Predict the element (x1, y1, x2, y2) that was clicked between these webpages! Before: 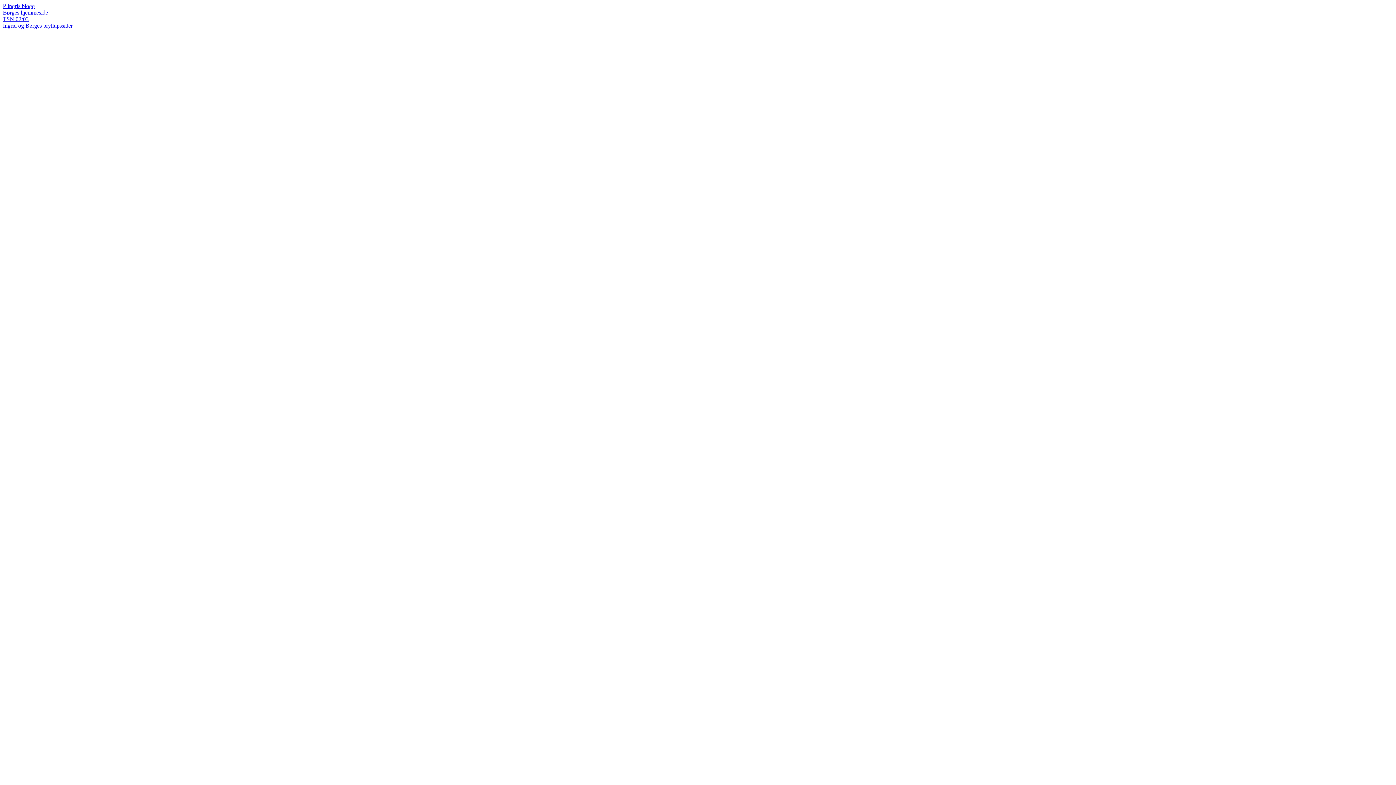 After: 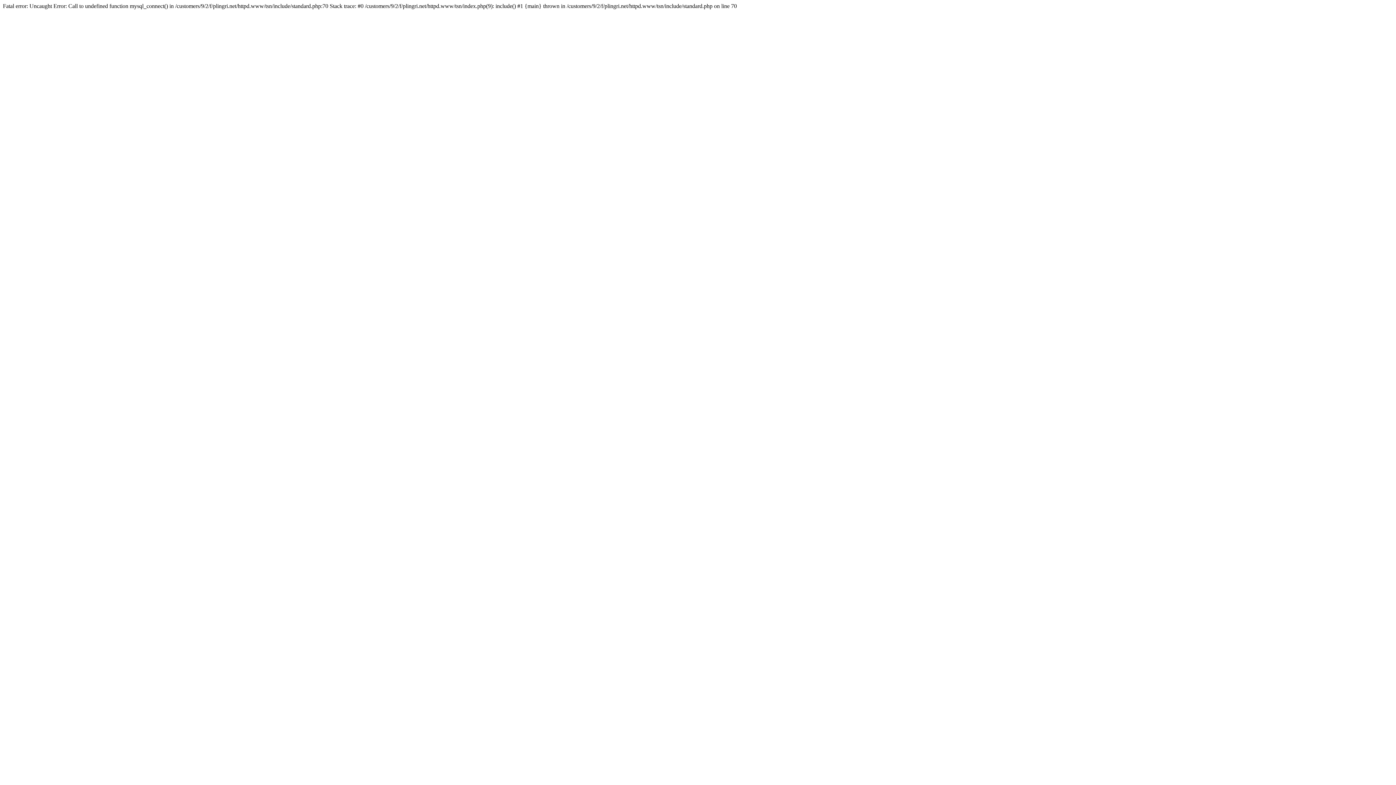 Action: label: TSN 02/03 bbox: (2, 16, 28, 22)